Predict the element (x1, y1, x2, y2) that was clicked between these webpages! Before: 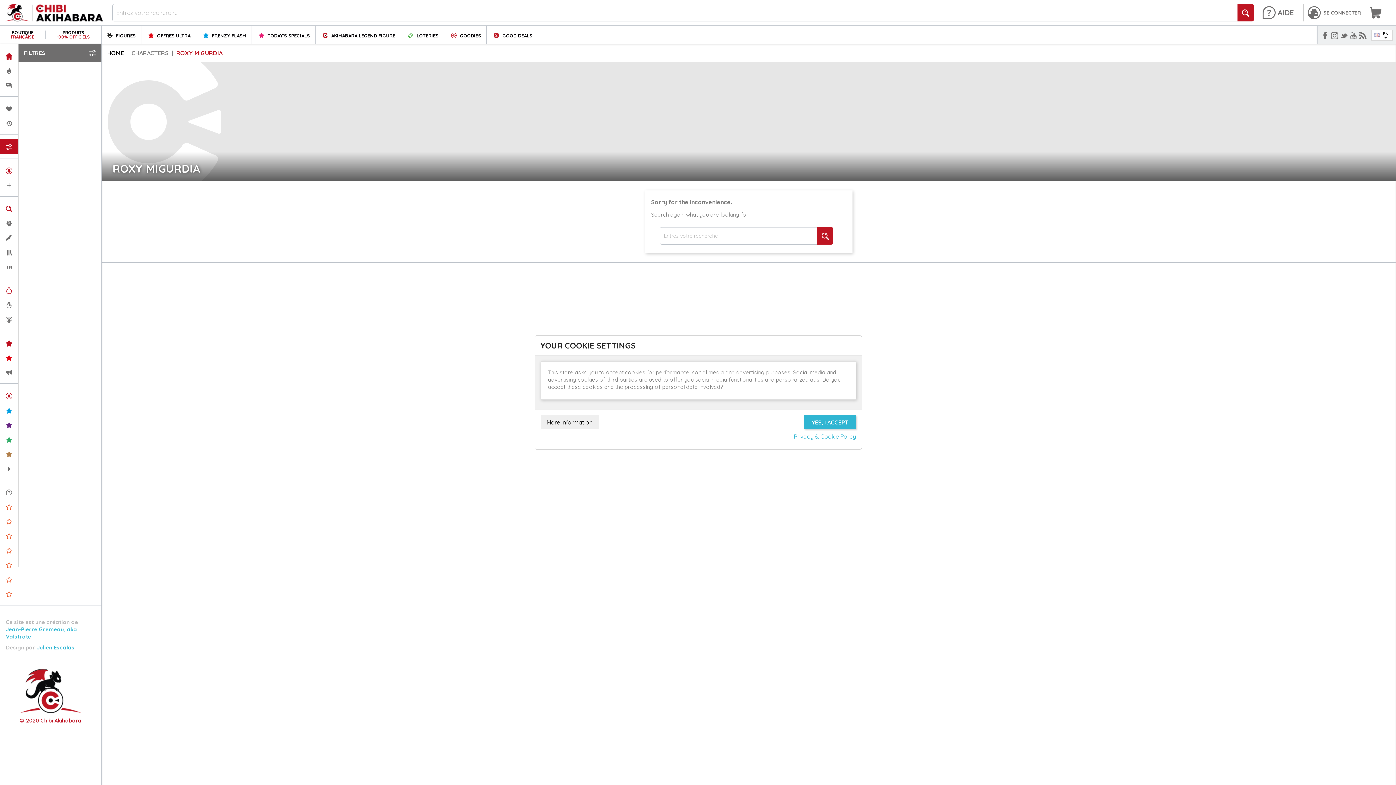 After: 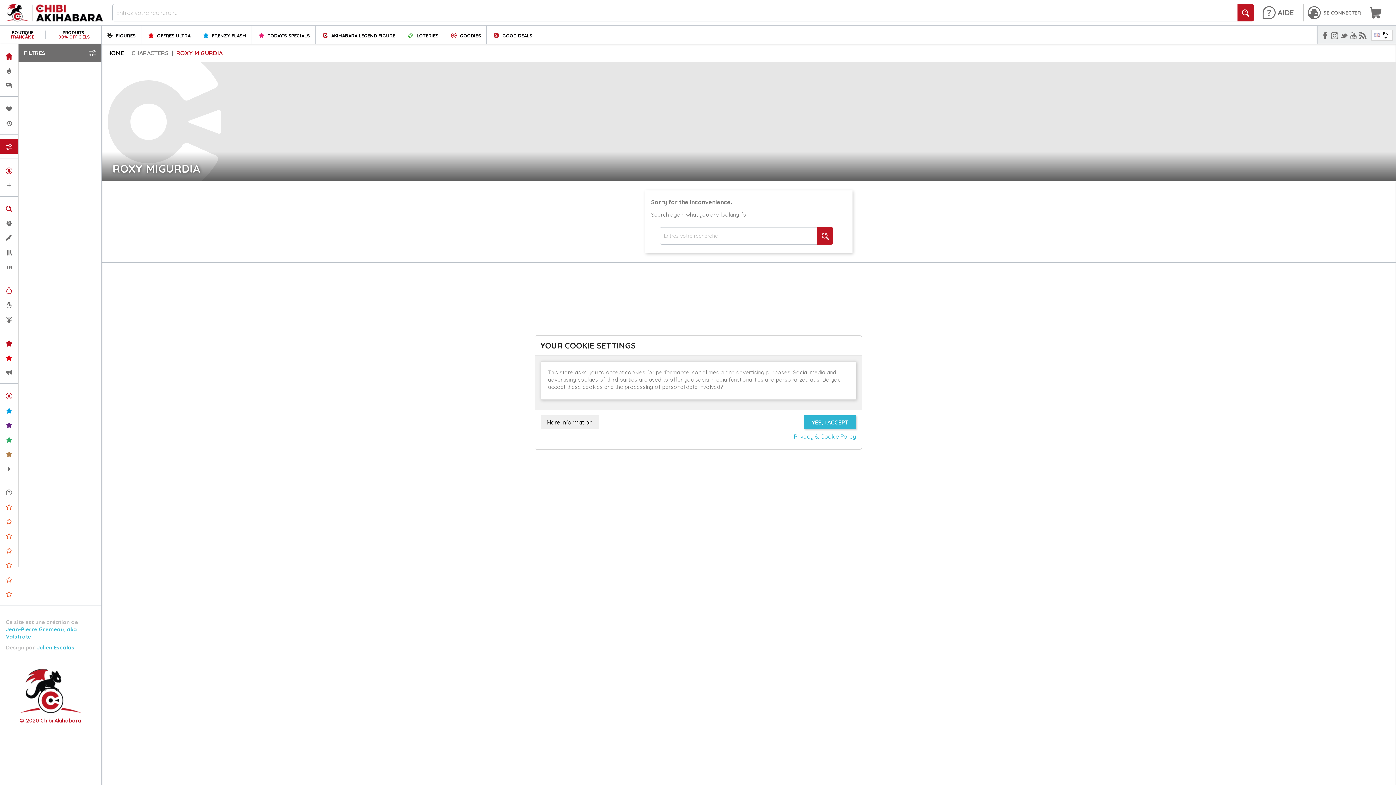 Action: label: Privacy & Cookie Policy bbox: (794, 433, 856, 440)